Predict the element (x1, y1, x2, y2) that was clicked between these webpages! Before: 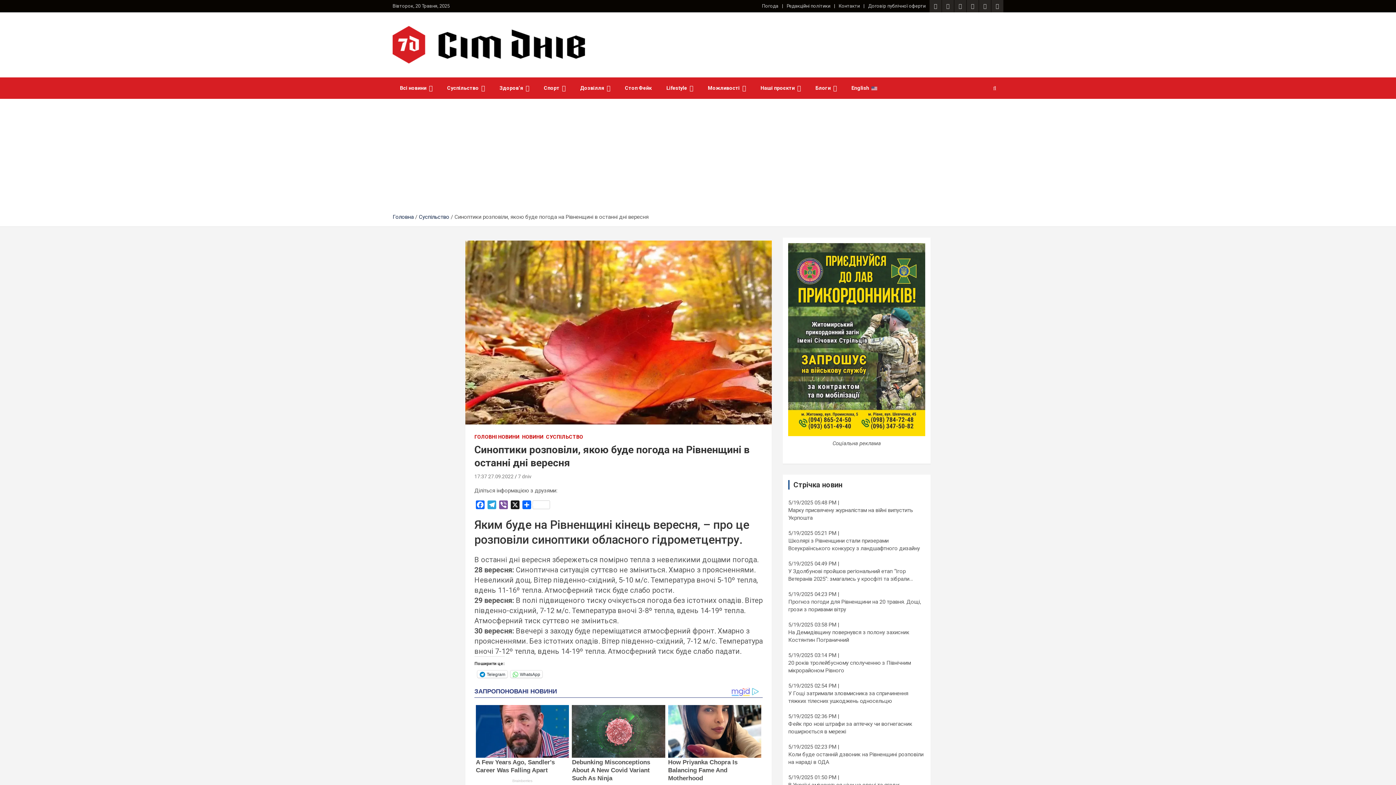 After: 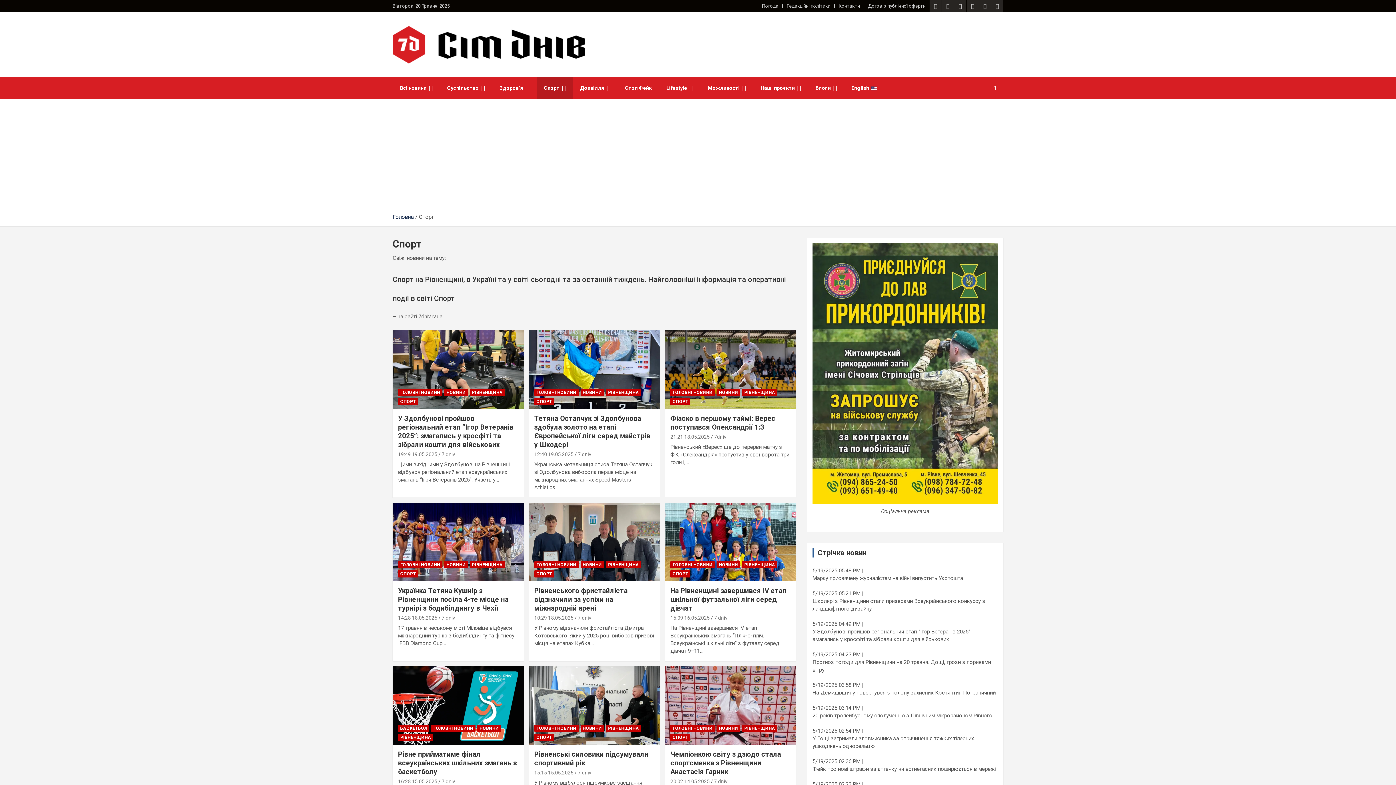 Action: bbox: (536, 77, 573, 99) label: Спорт